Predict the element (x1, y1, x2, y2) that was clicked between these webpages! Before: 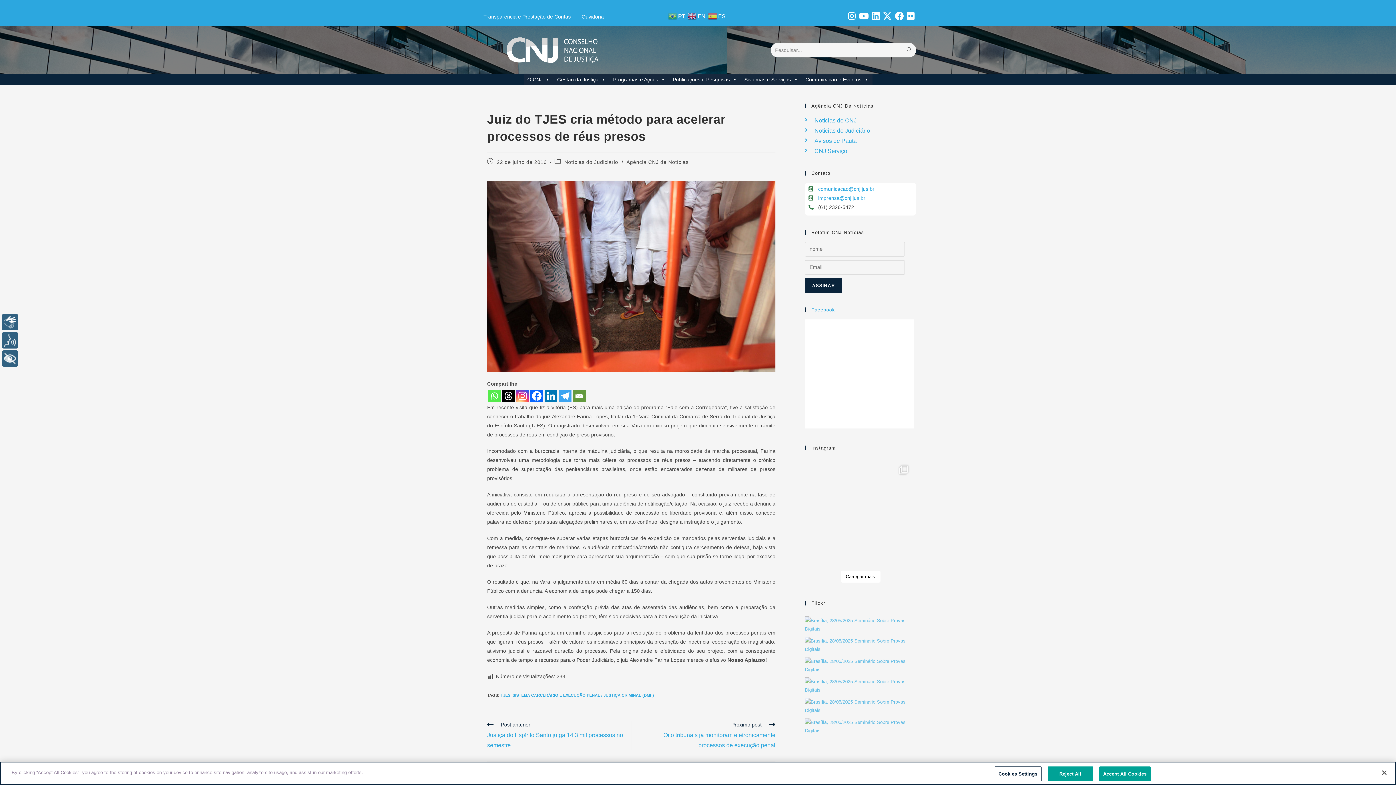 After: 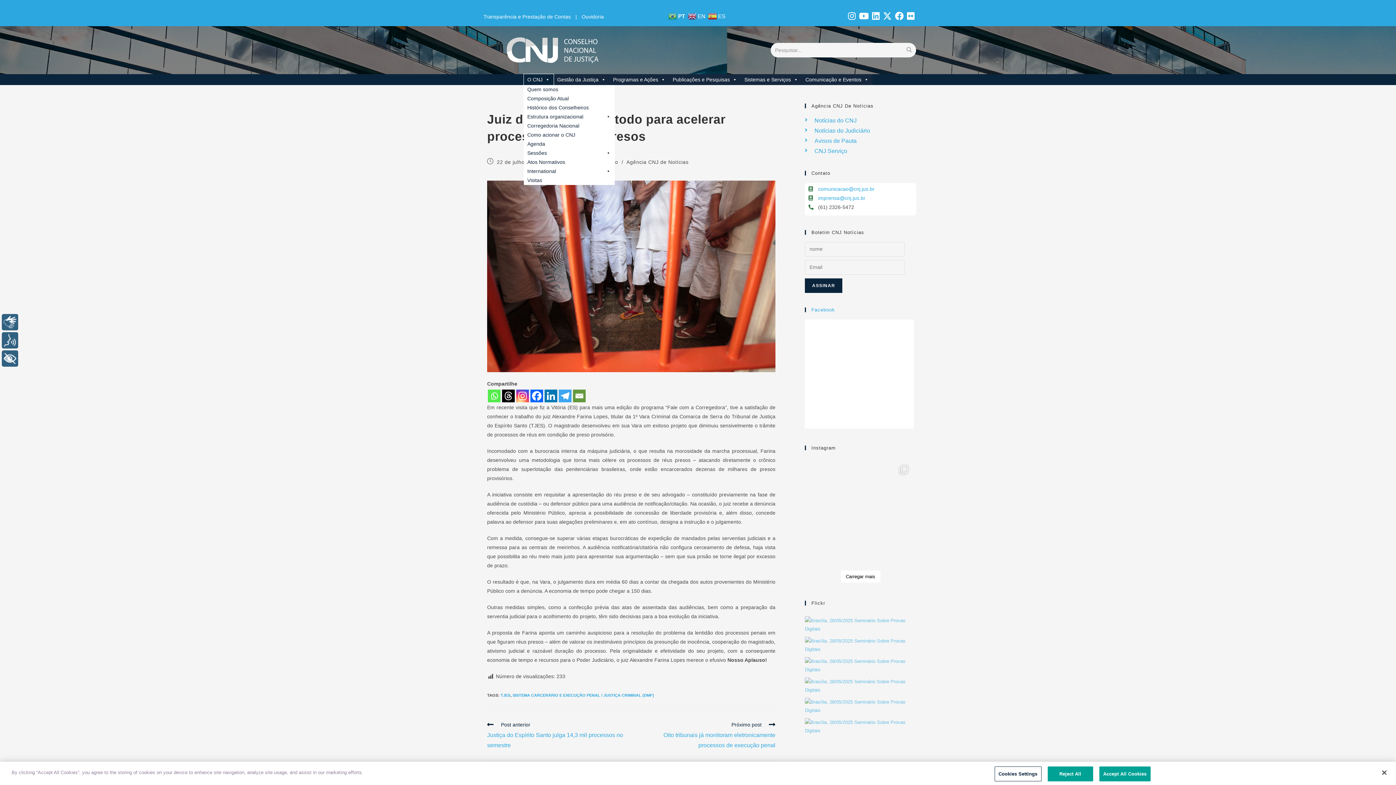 Action: label: O CNJ bbox: (523, 74, 553, 84)